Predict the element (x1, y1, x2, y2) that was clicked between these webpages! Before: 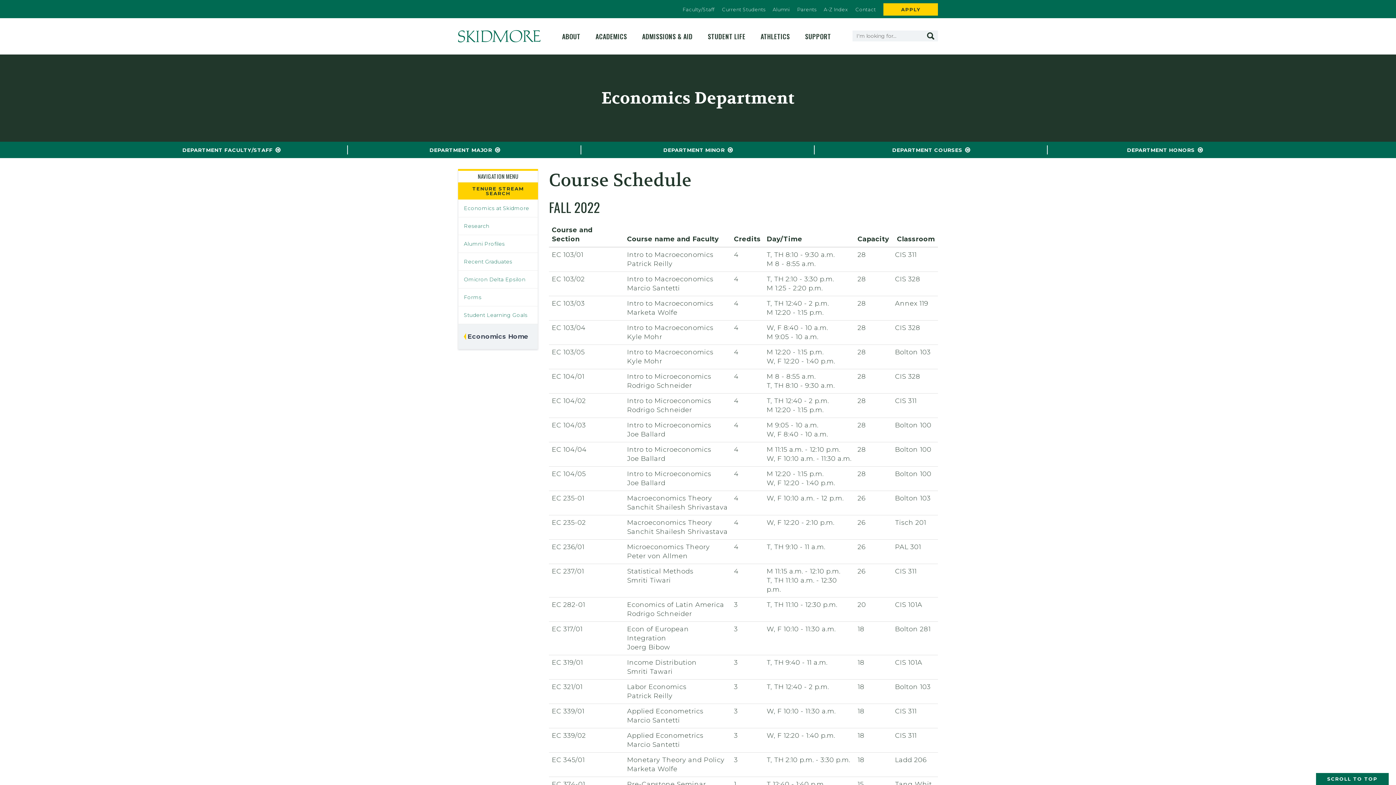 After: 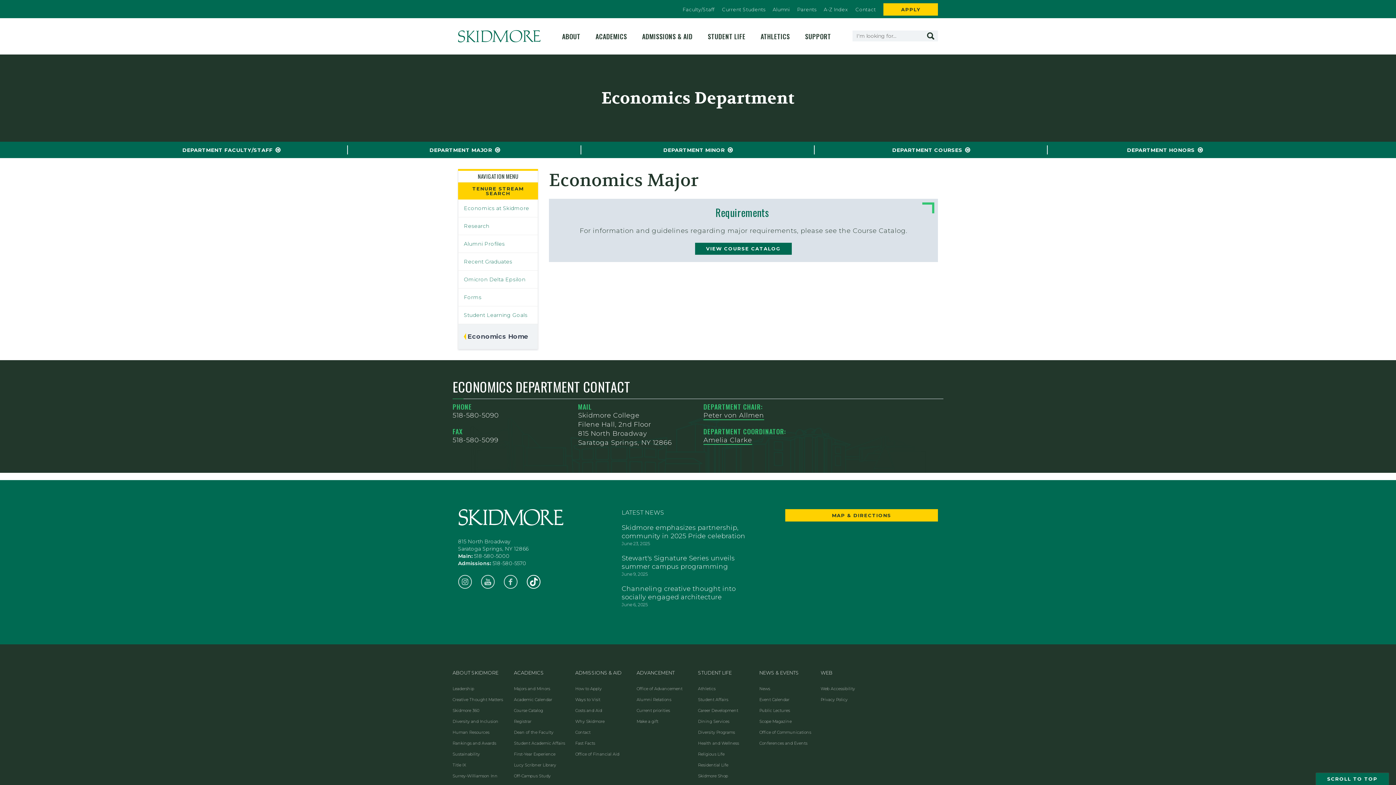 Action: bbox: (429, 146, 499, 153) label: DEPARTMENT MAJOR